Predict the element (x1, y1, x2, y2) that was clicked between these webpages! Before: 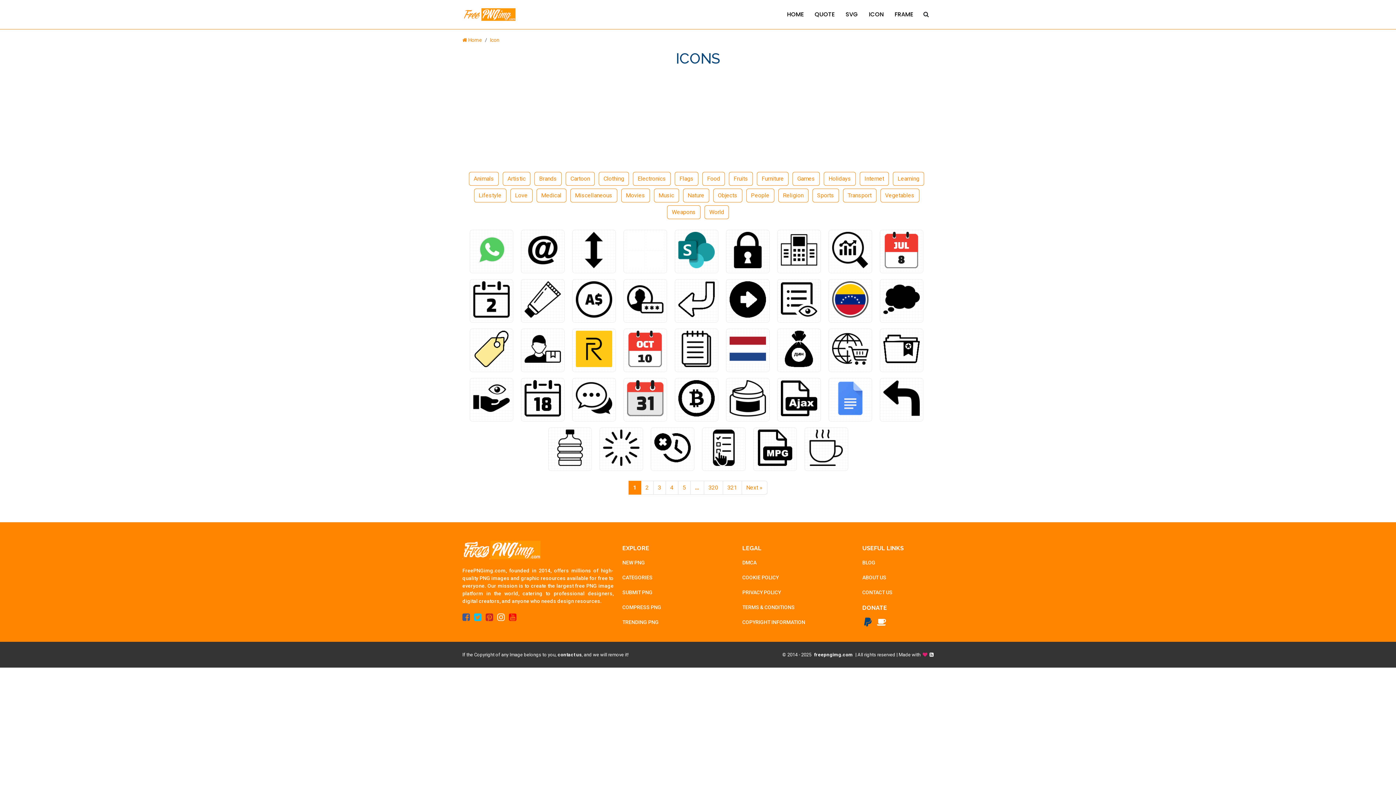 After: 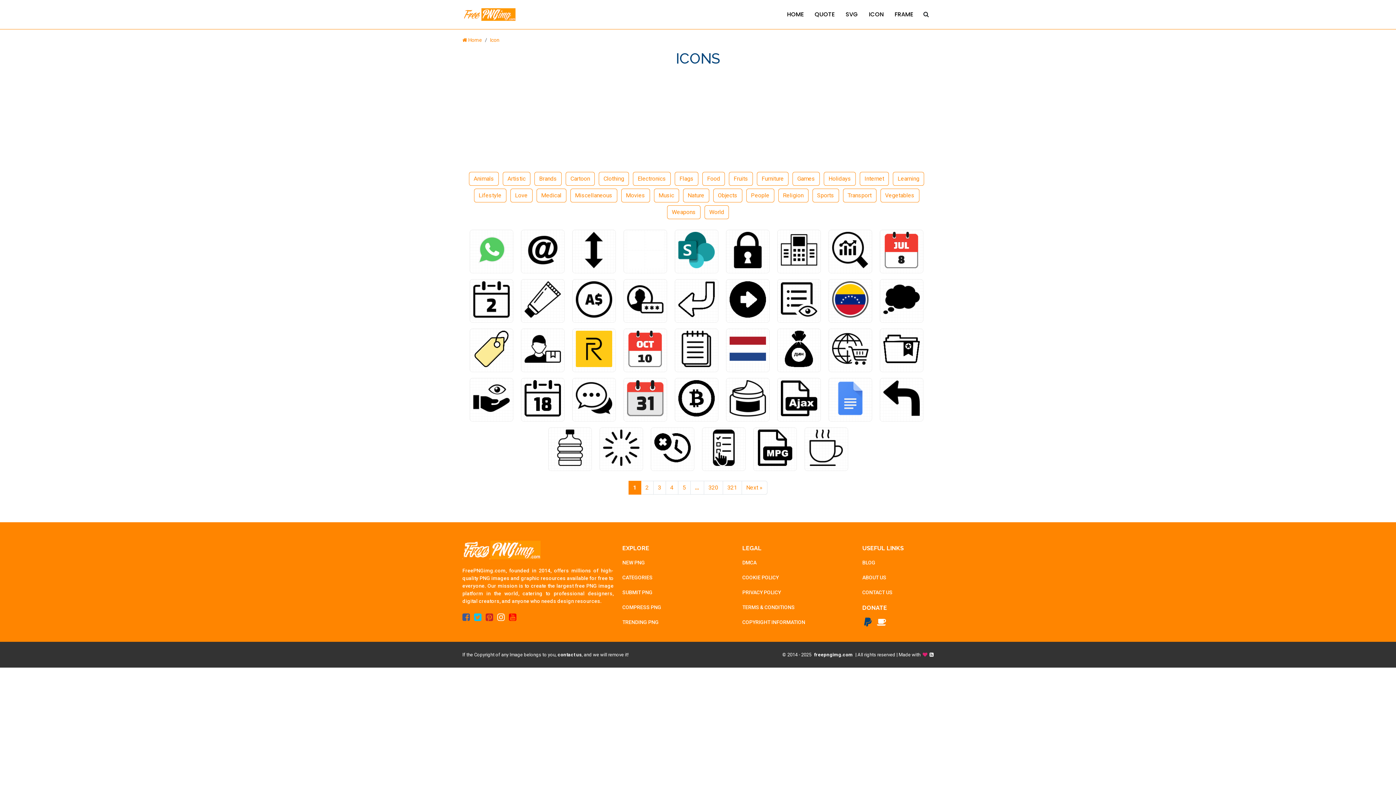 Action: bbox: (474, 612, 481, 622)